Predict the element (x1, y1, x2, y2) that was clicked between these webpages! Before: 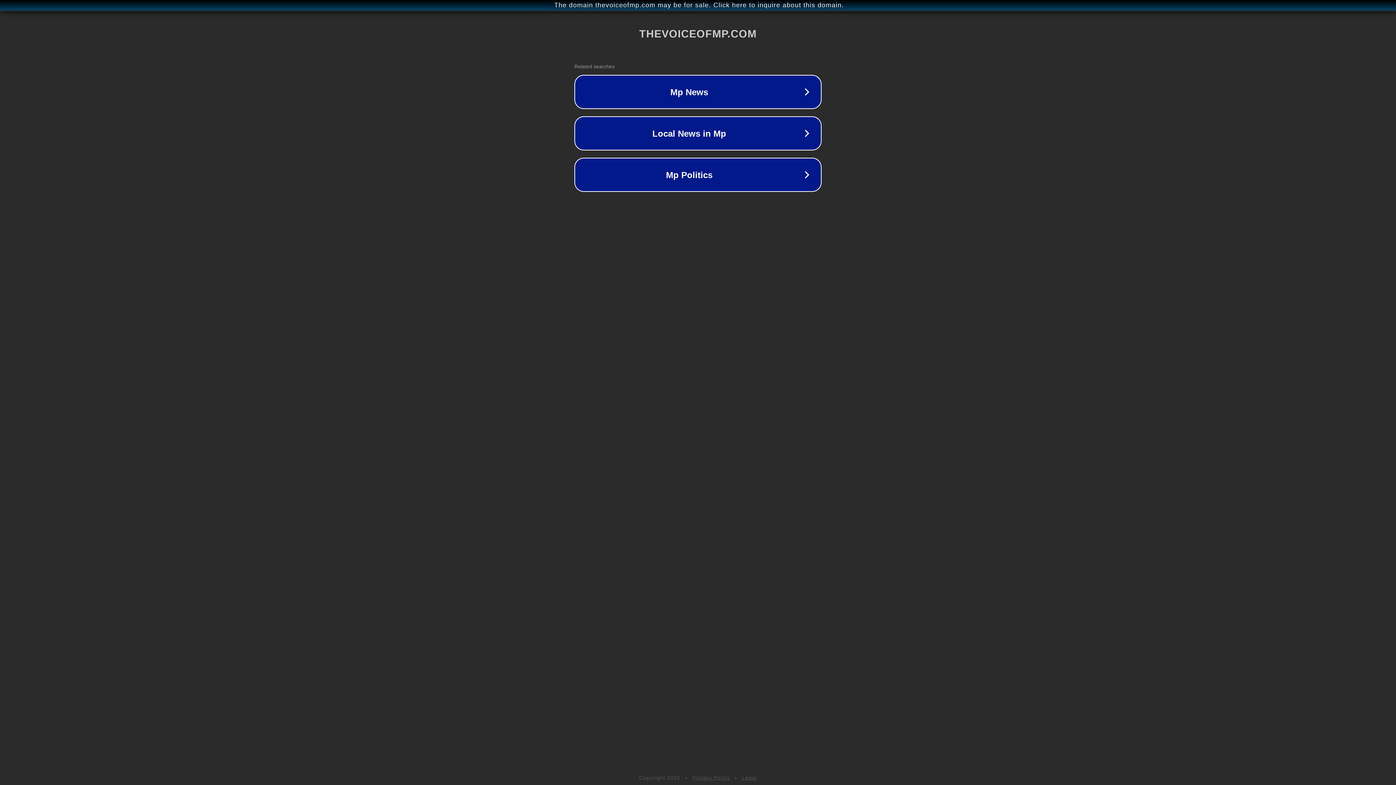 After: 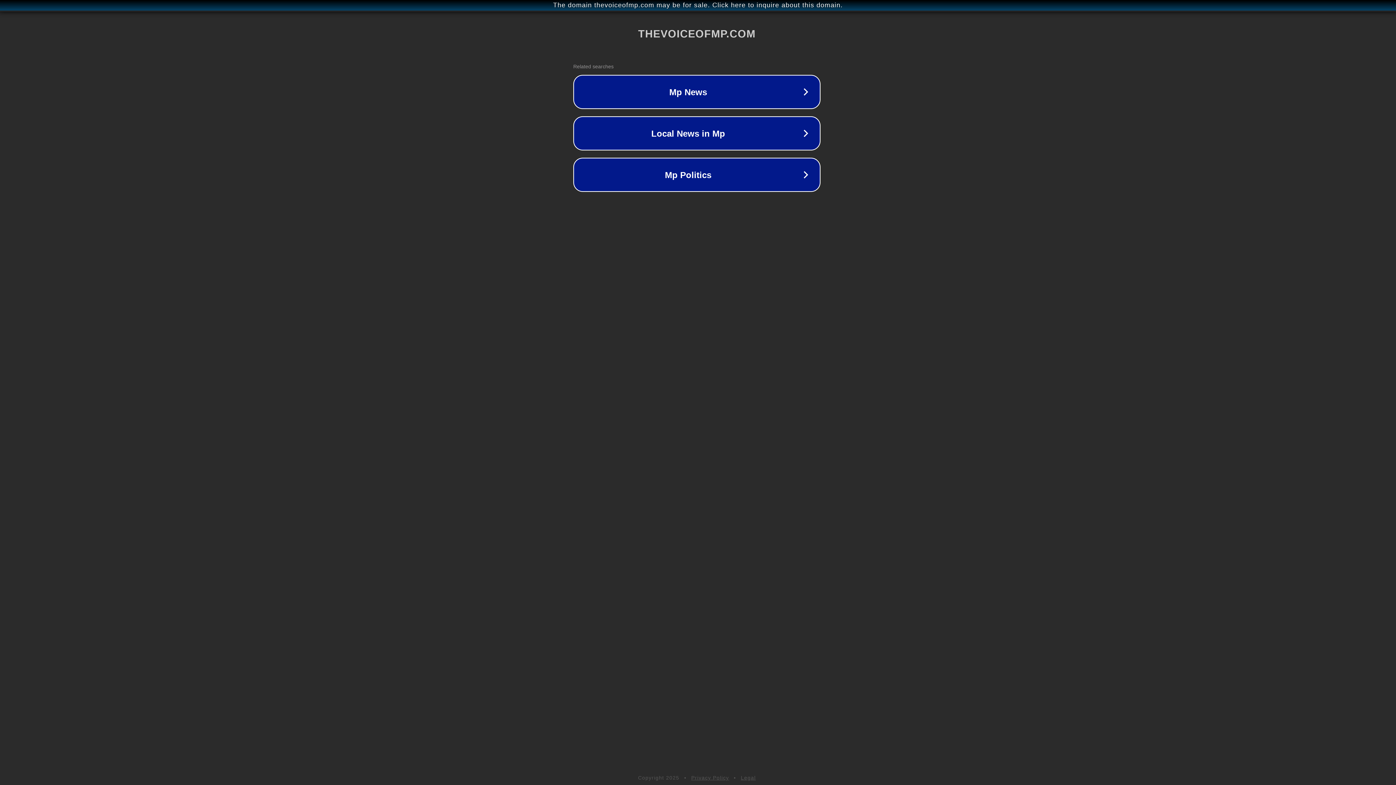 Action: label: The domain thevoiceofmp.com may be for sale. Click here to inquire about this domain. bbox: (1, 1, 1397, 9)